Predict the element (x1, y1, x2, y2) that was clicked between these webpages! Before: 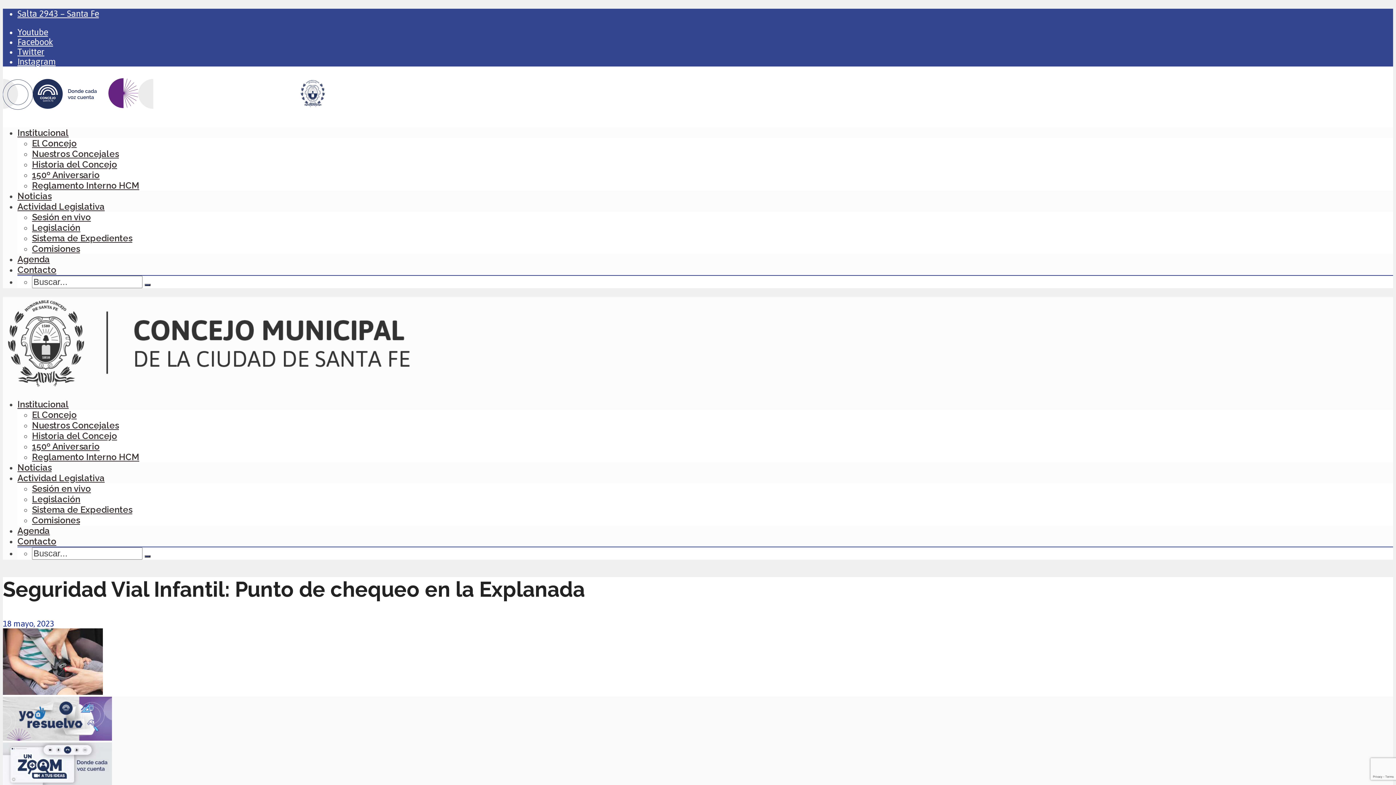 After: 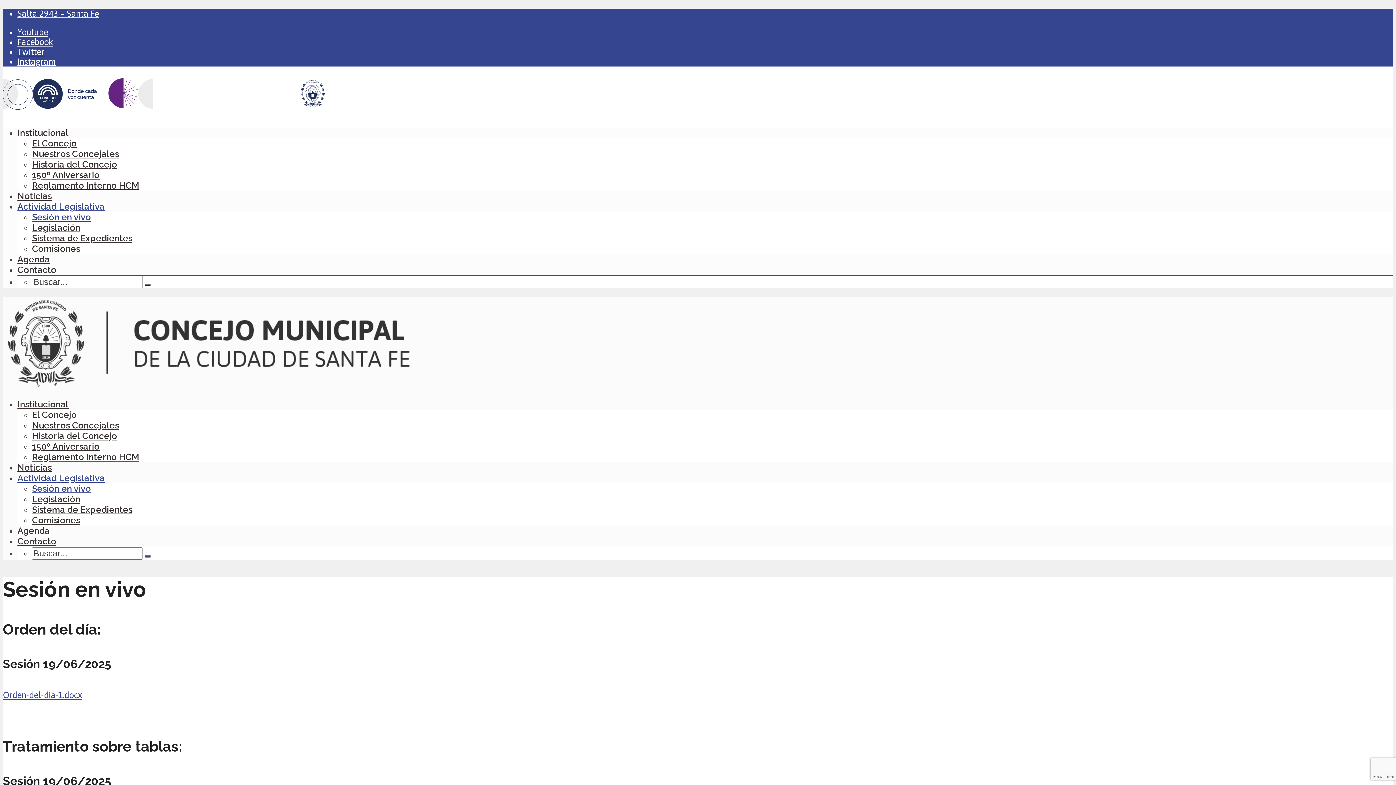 Action: label: Sesión en vivo bbox: (32, 212, 90, 222)